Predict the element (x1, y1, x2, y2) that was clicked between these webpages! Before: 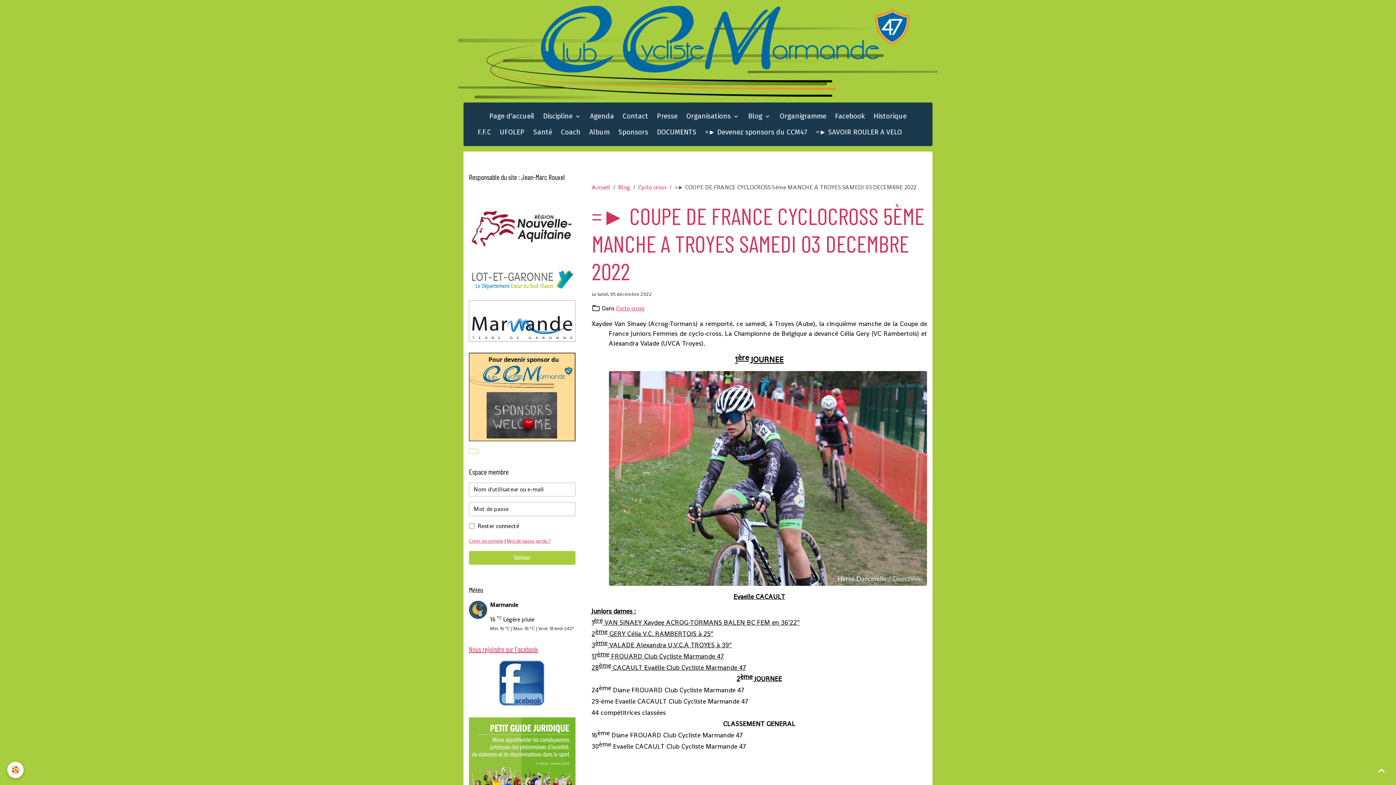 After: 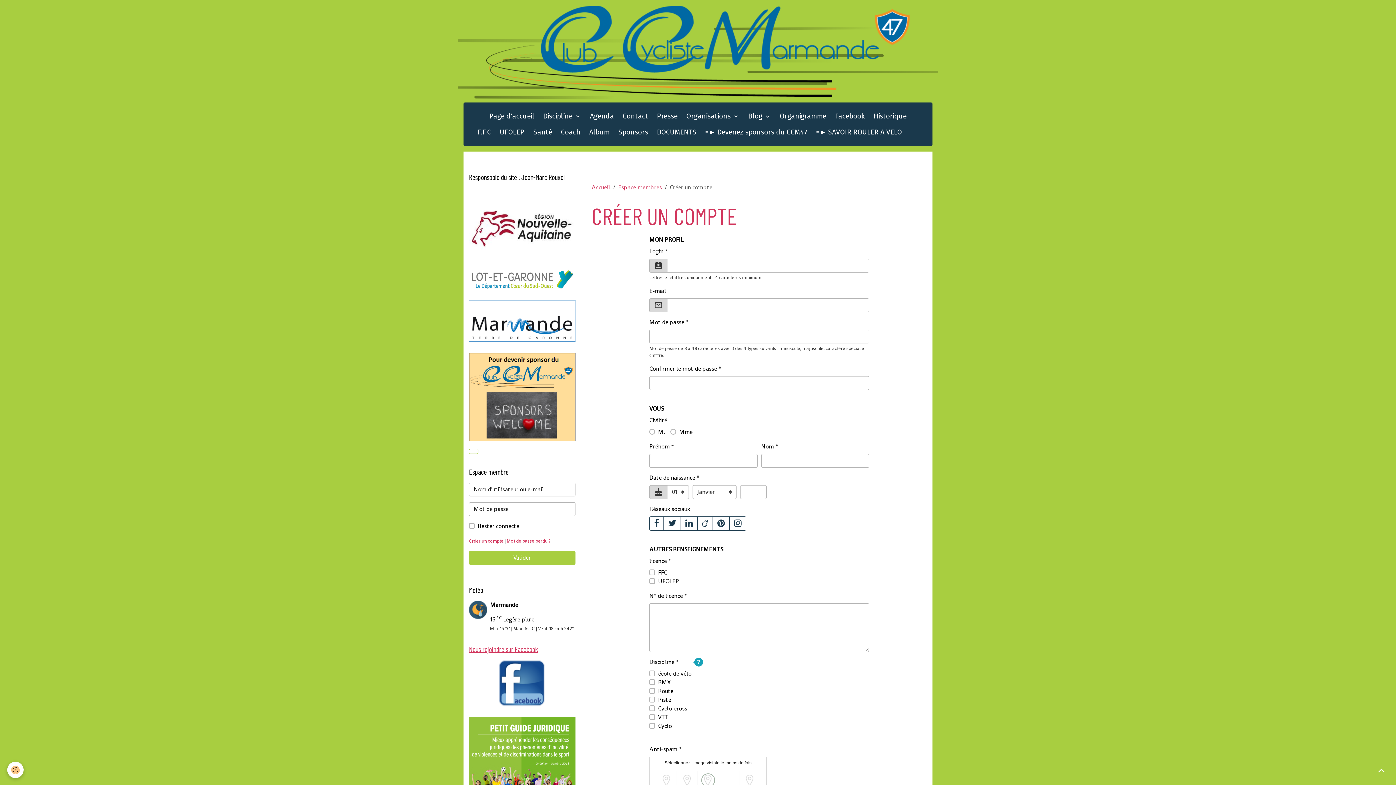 Action: label: Créer un compte bbox: (469, 538, 503, 544)